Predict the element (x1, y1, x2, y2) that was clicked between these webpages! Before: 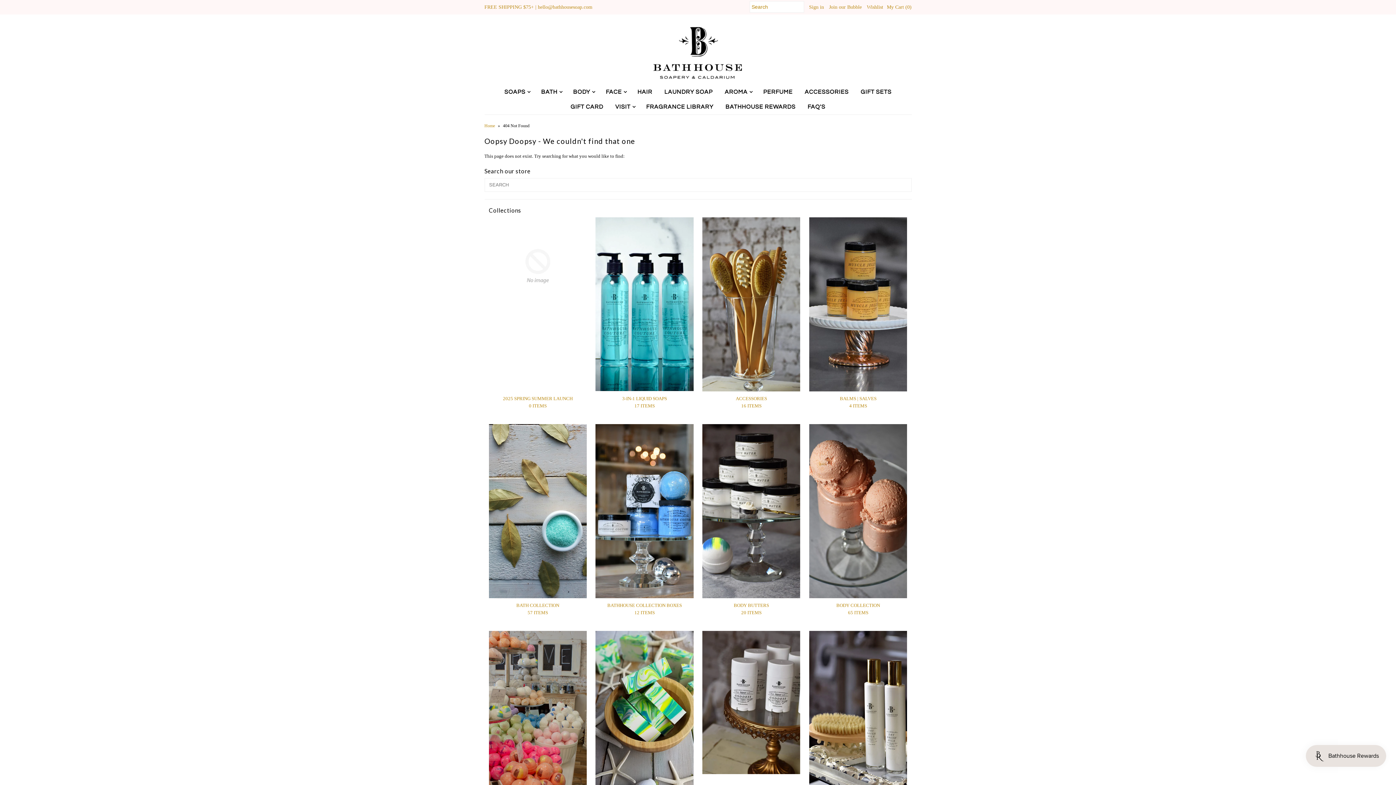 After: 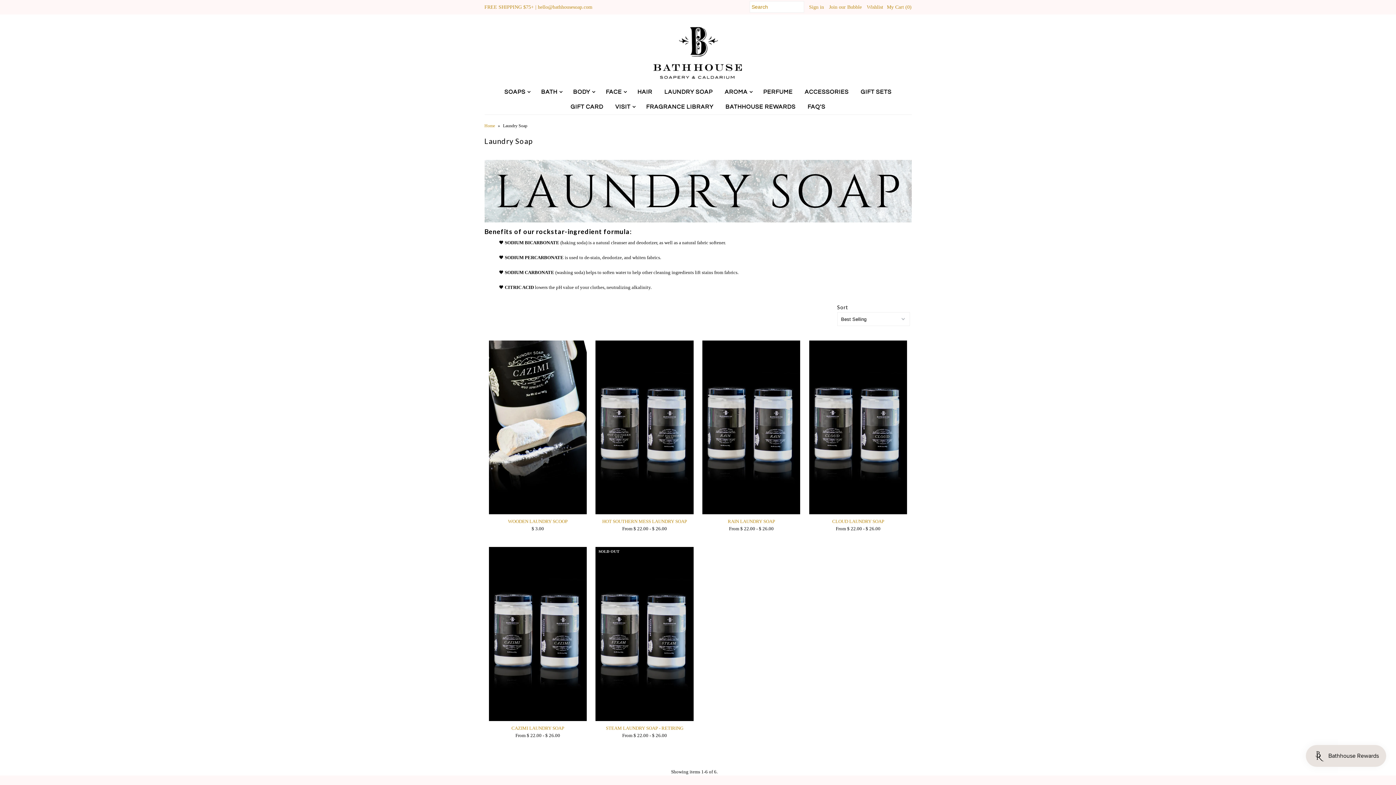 Action: bbox: (659, 84, 718, 99) label: LAUNDRY SOAP